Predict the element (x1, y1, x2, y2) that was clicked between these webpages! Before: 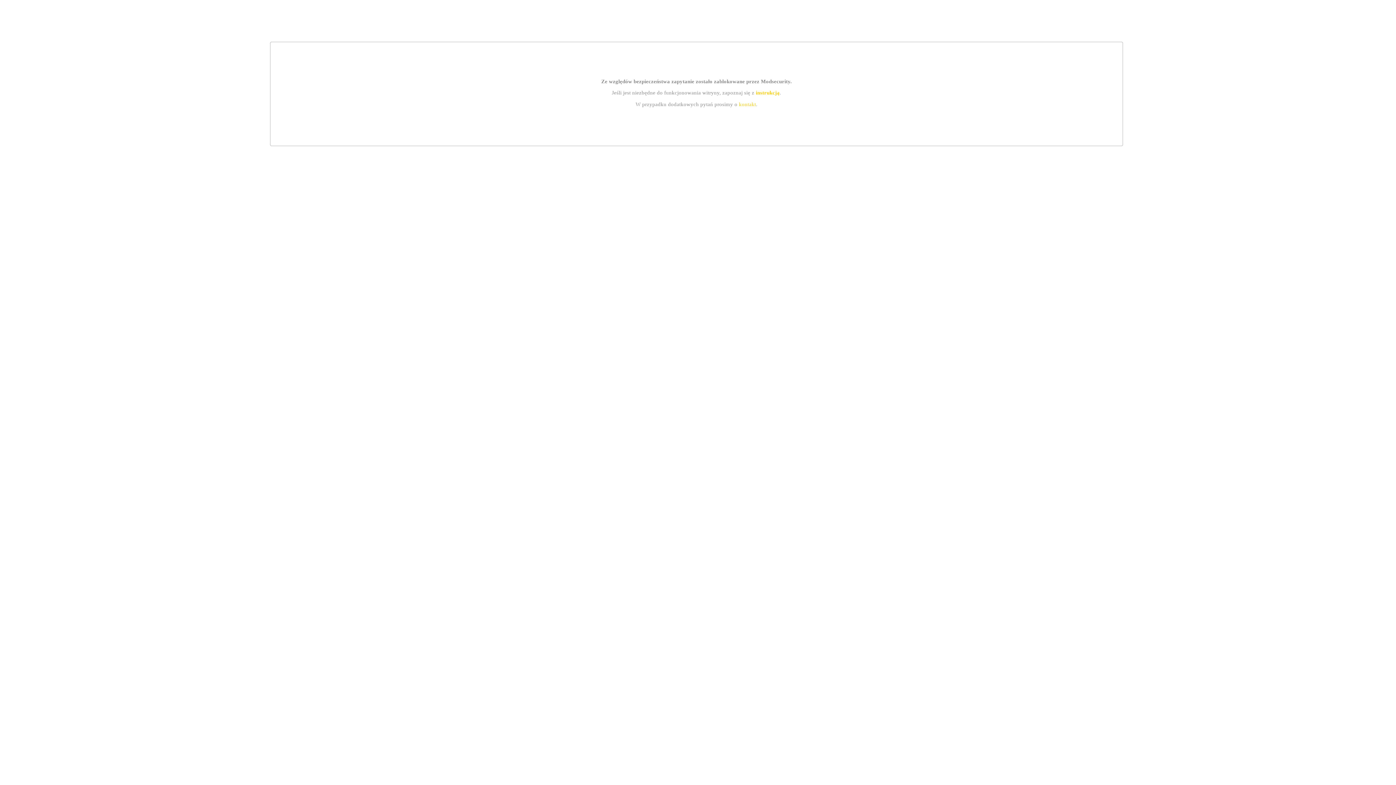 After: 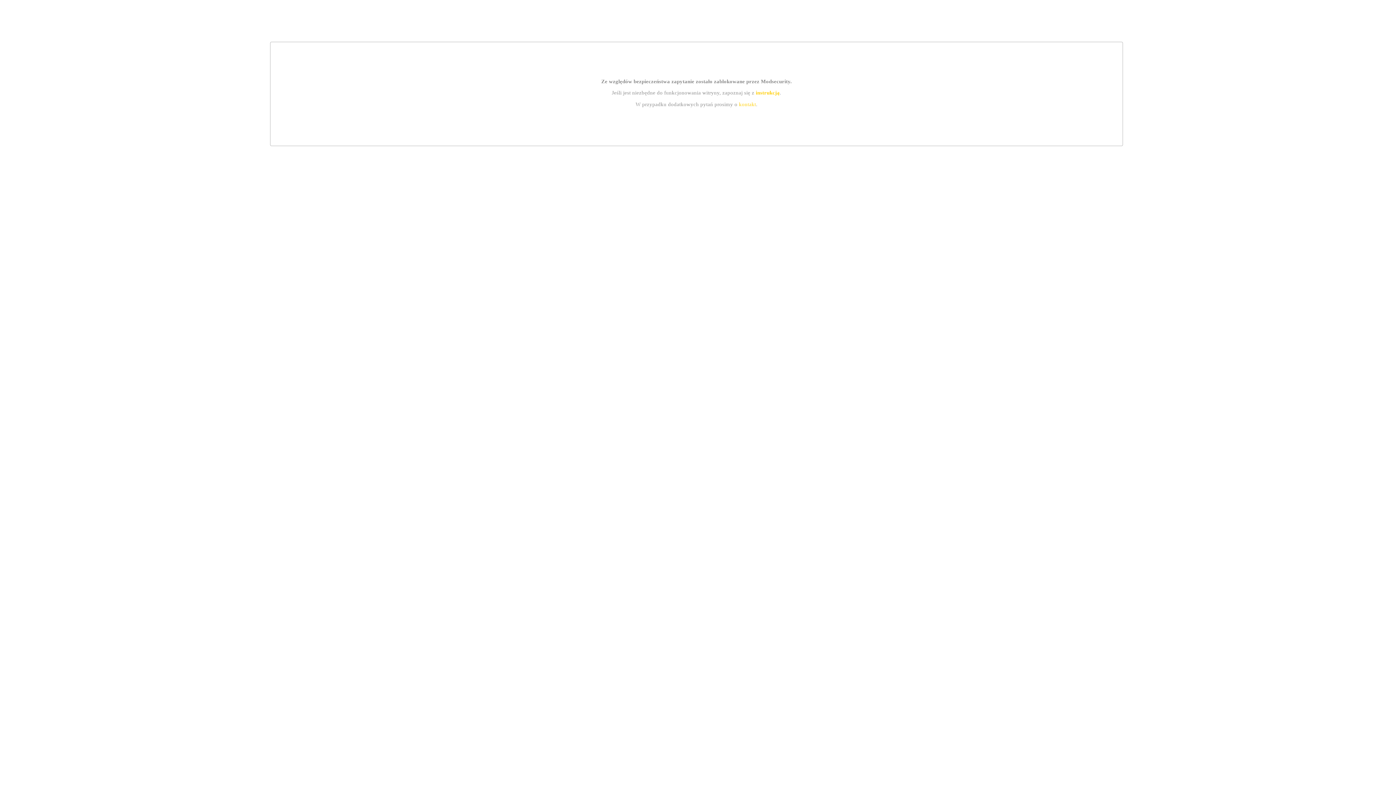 Action: bbox: (739, 101, 756, 107) label: kontakt